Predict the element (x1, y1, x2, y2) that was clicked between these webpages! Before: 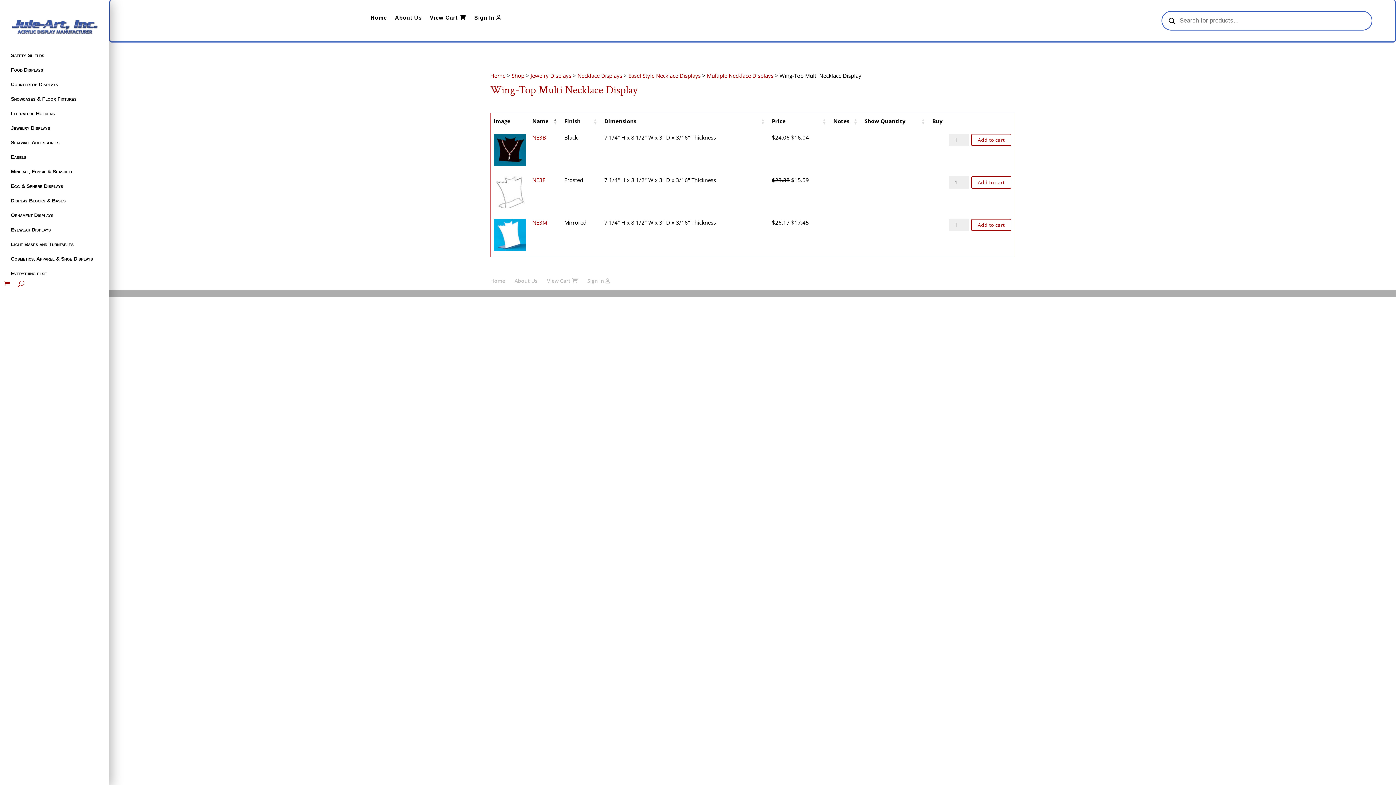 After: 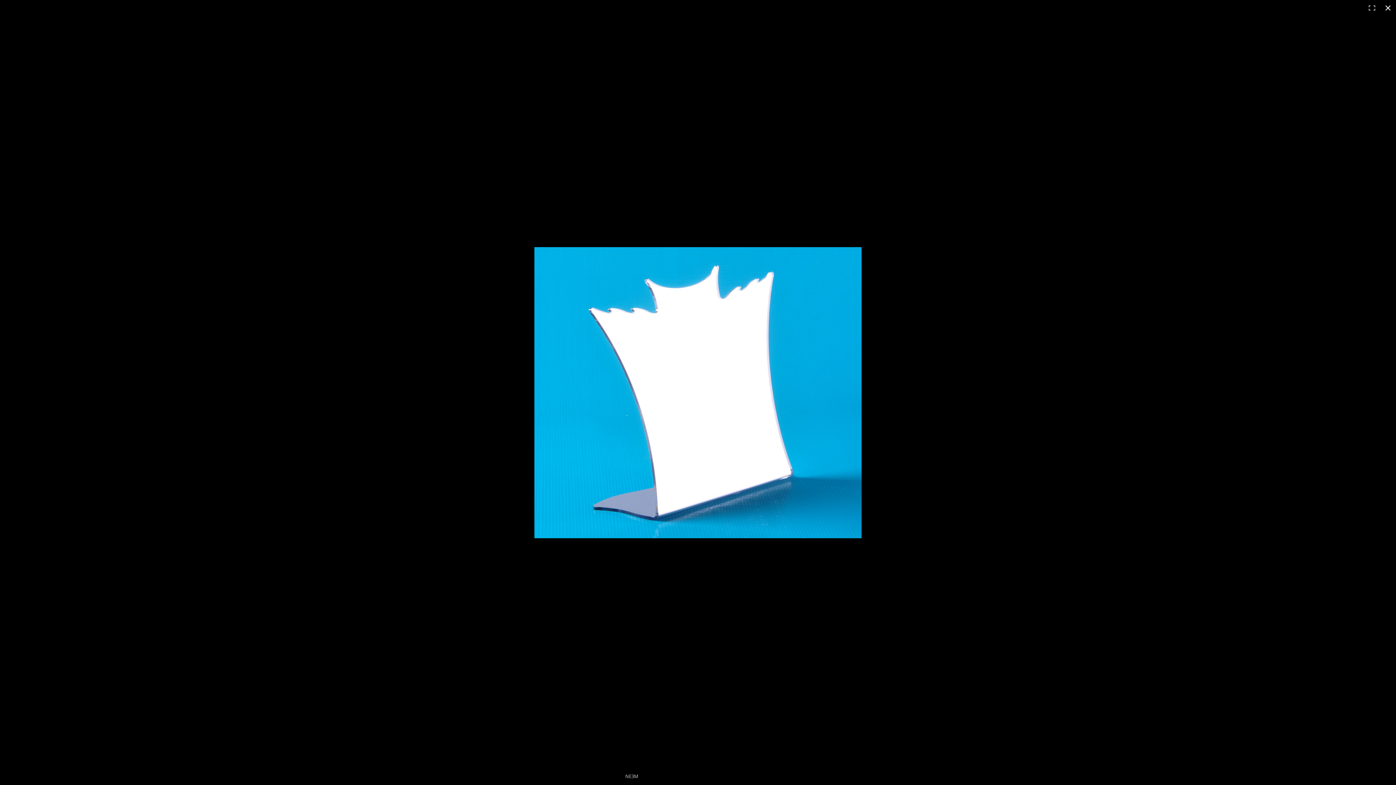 Action: bbox: (493, 245, 526, 252)